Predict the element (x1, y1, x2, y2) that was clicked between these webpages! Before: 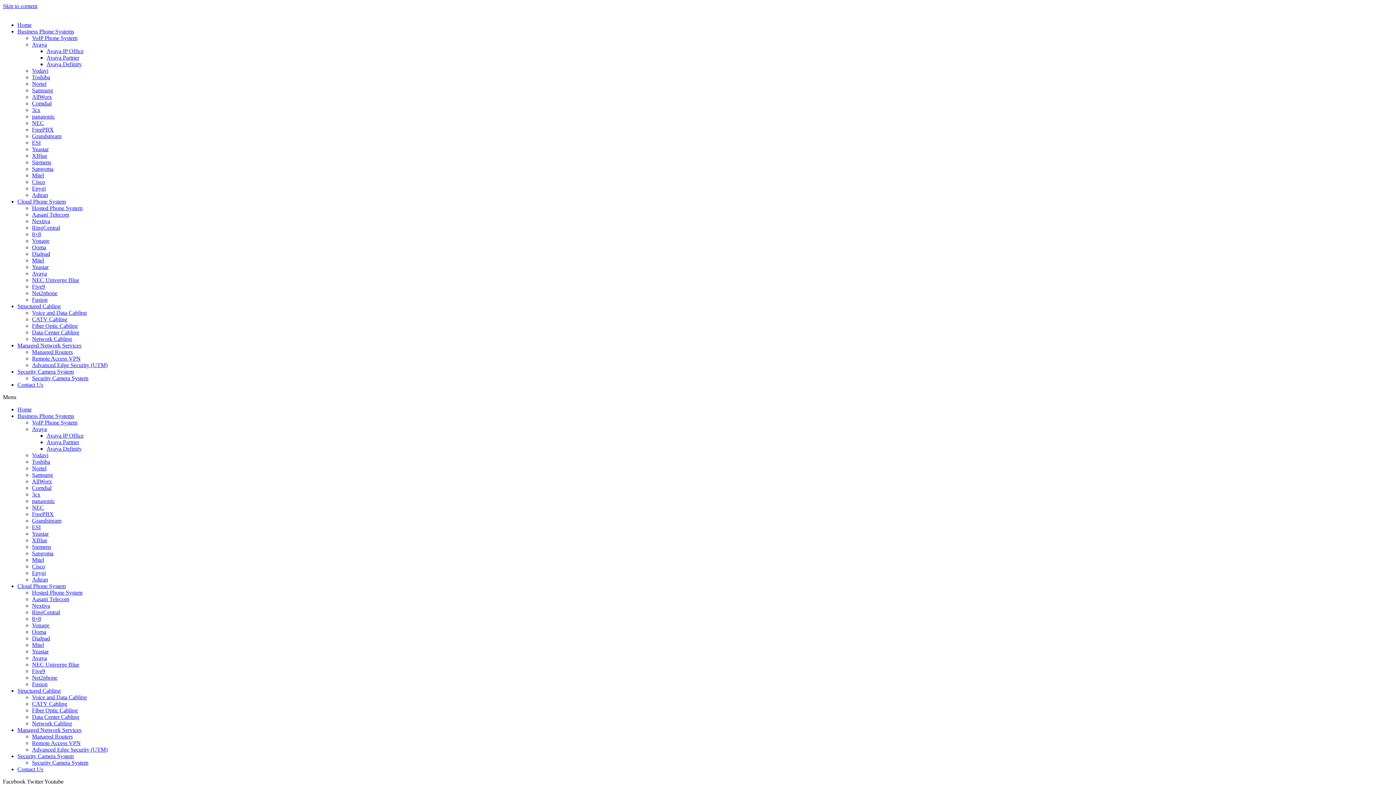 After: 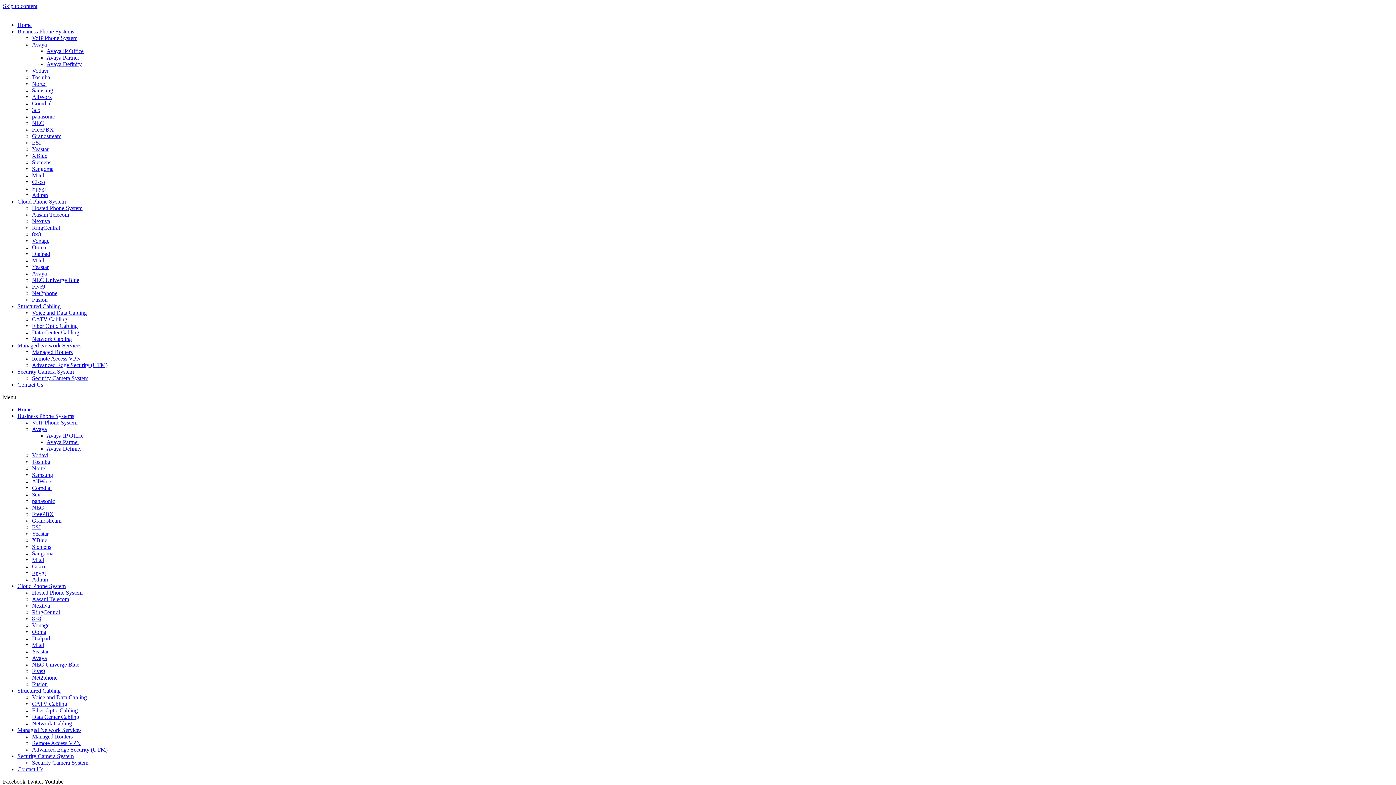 Action: bbox: (32, 120, 44, 126) label: NEC